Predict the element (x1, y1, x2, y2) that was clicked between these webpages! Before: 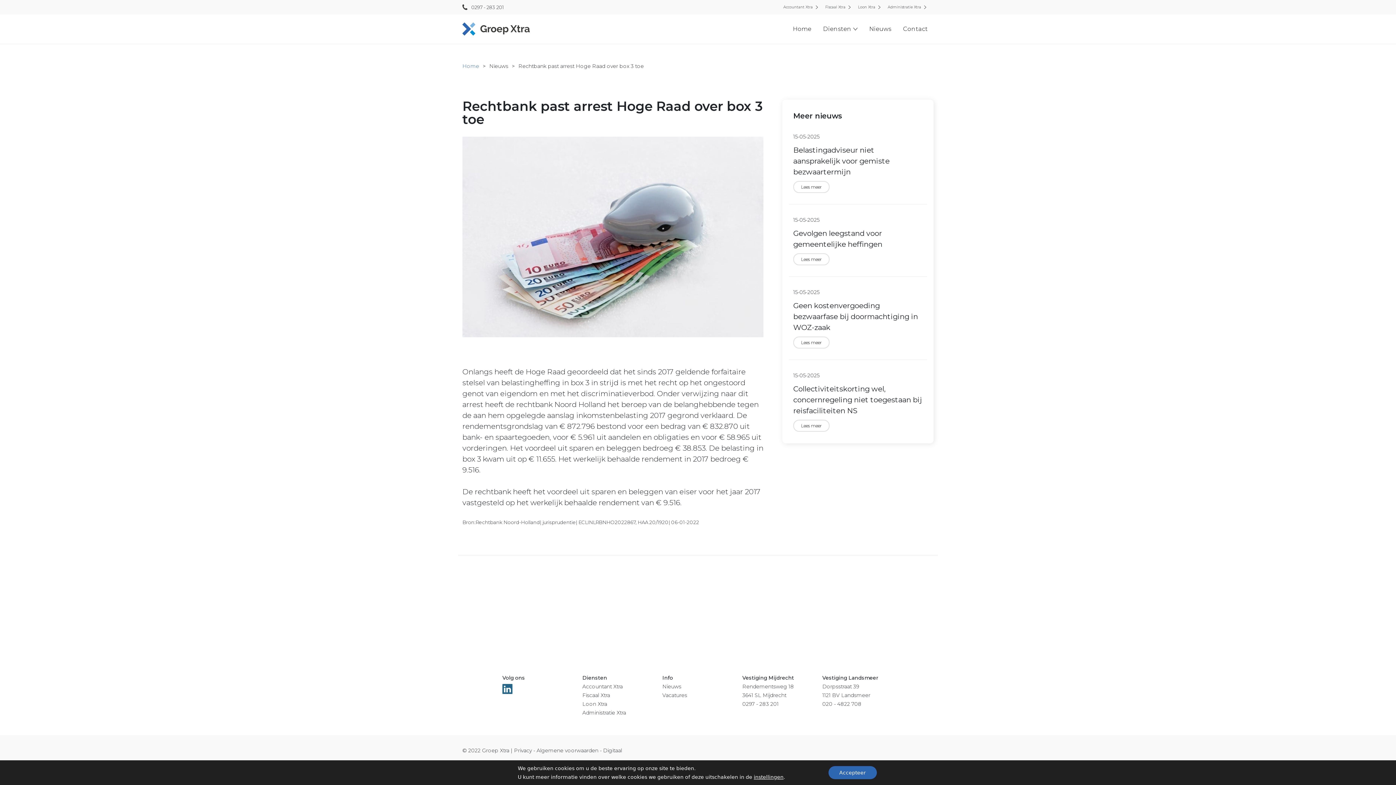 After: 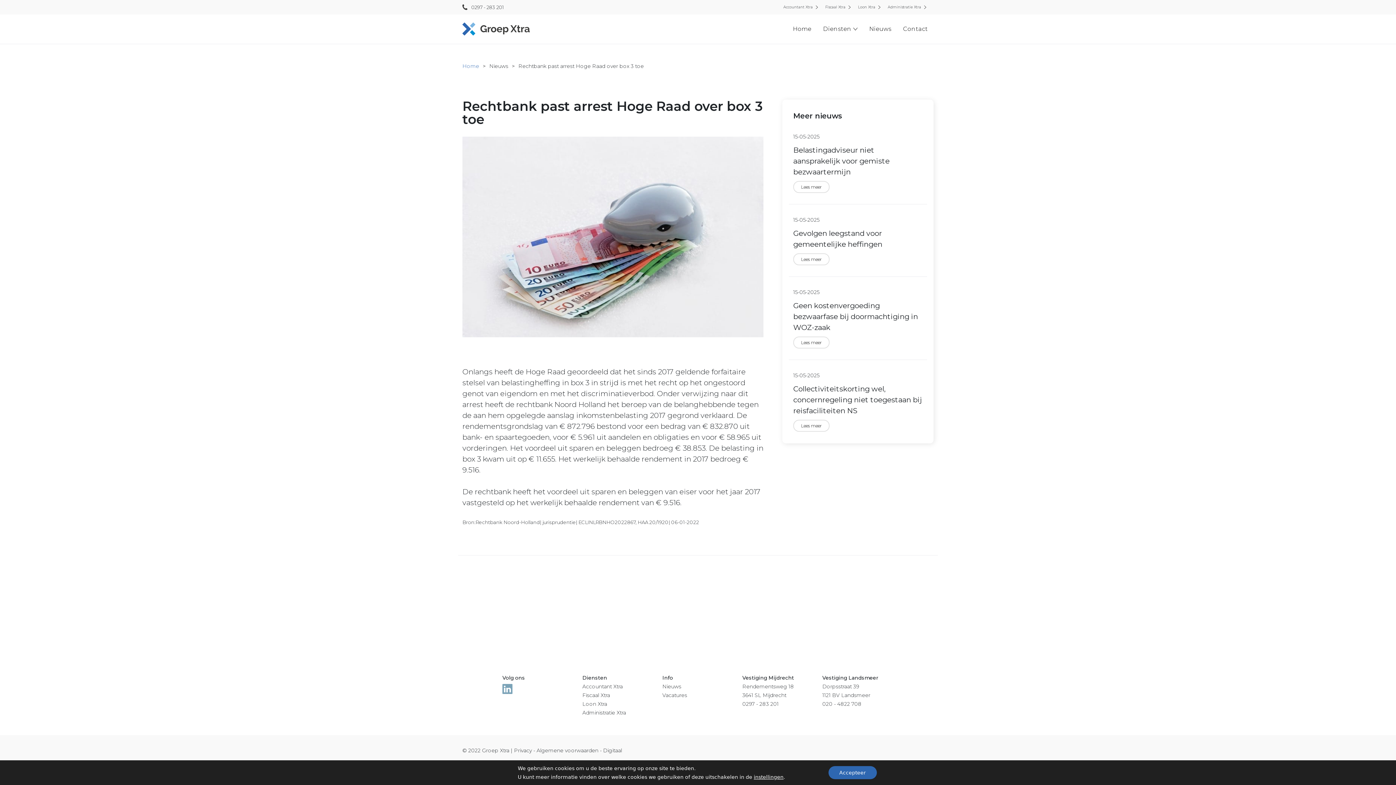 Action: bbox: (502, 685, 512, 692)